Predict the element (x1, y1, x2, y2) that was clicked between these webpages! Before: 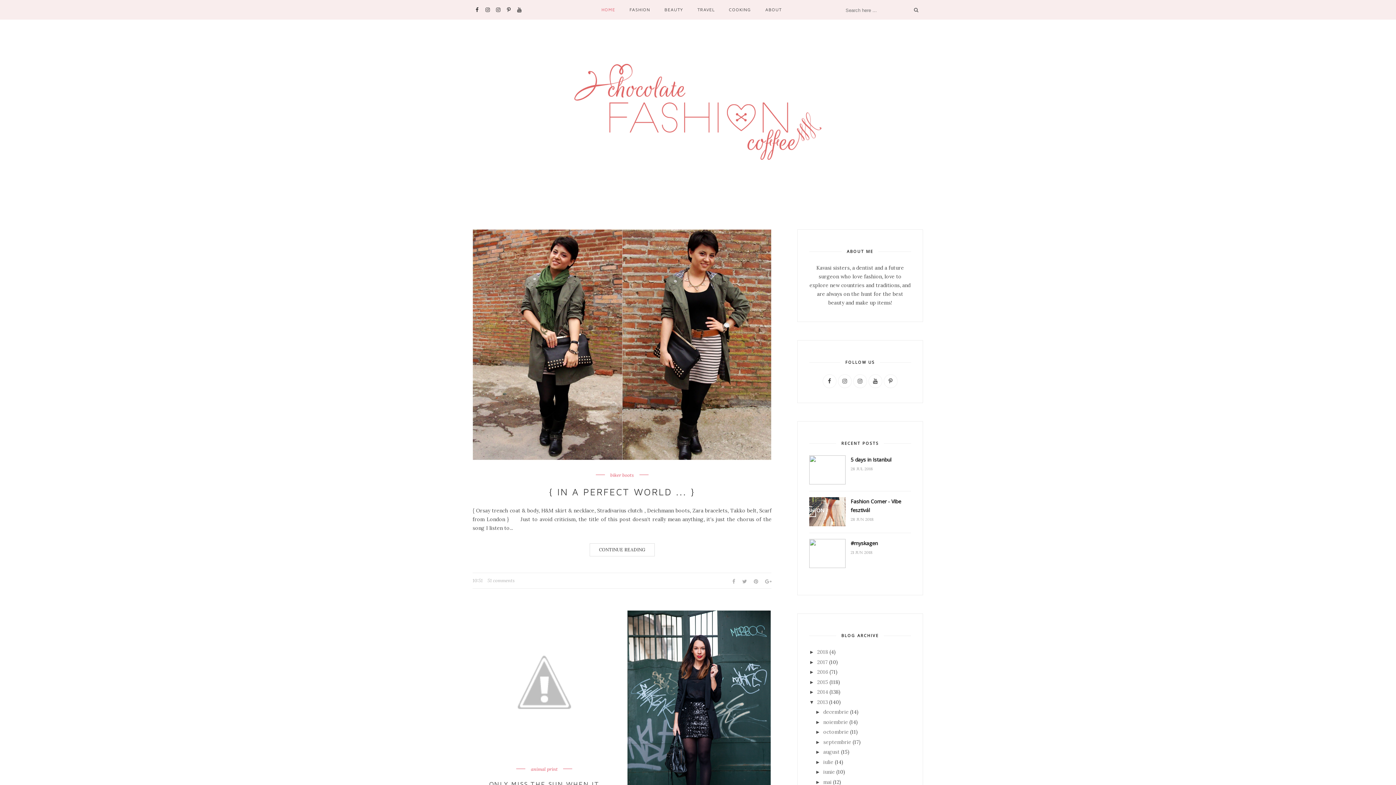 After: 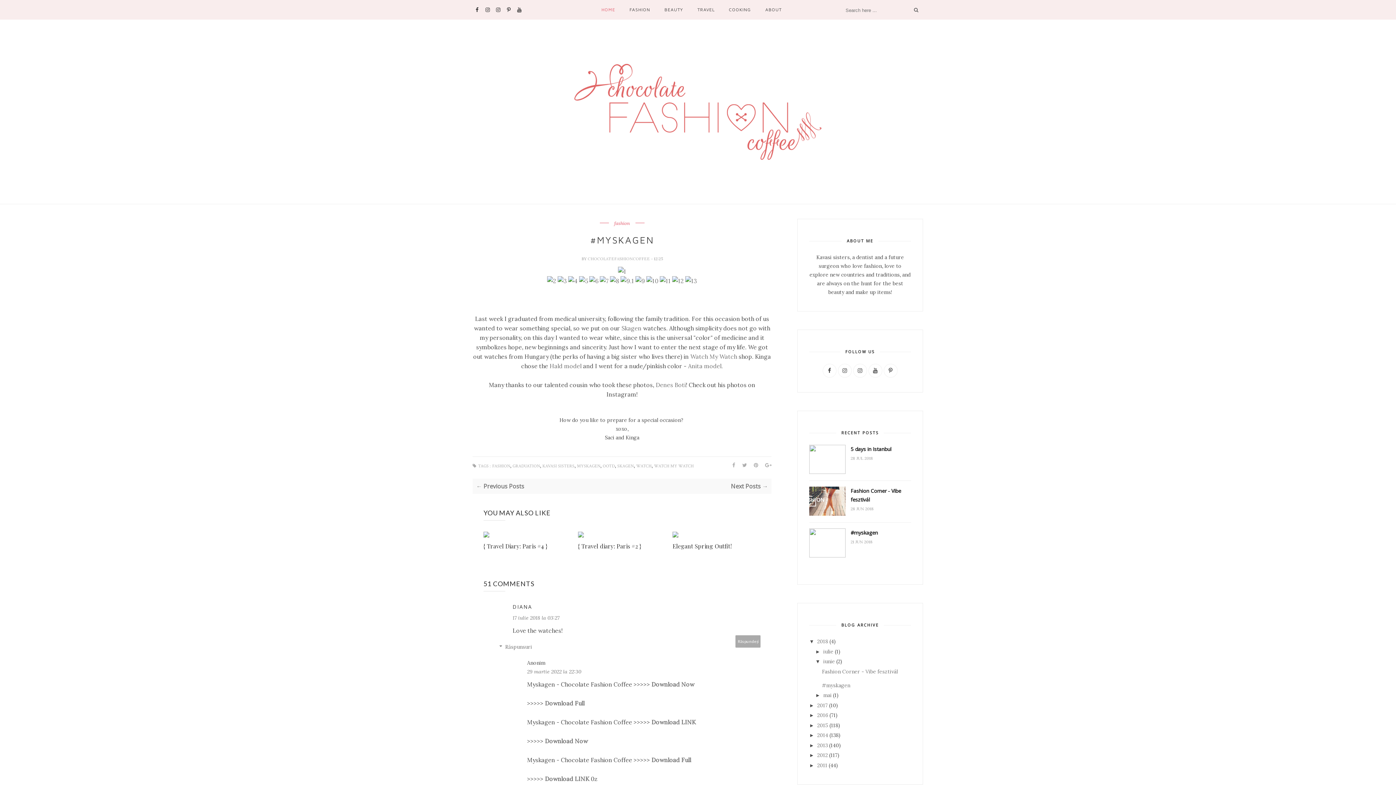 Action: bbox: (809, 563, 845, 569)